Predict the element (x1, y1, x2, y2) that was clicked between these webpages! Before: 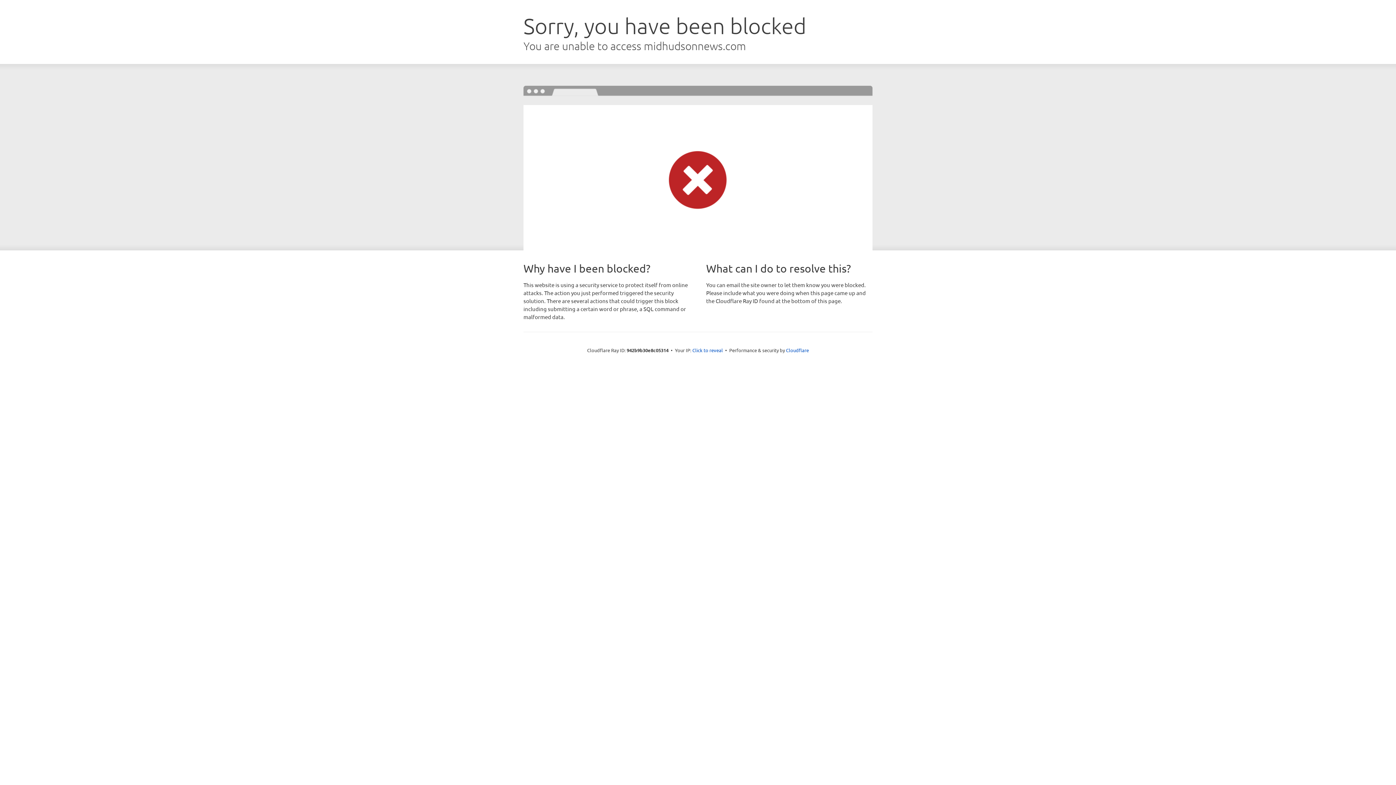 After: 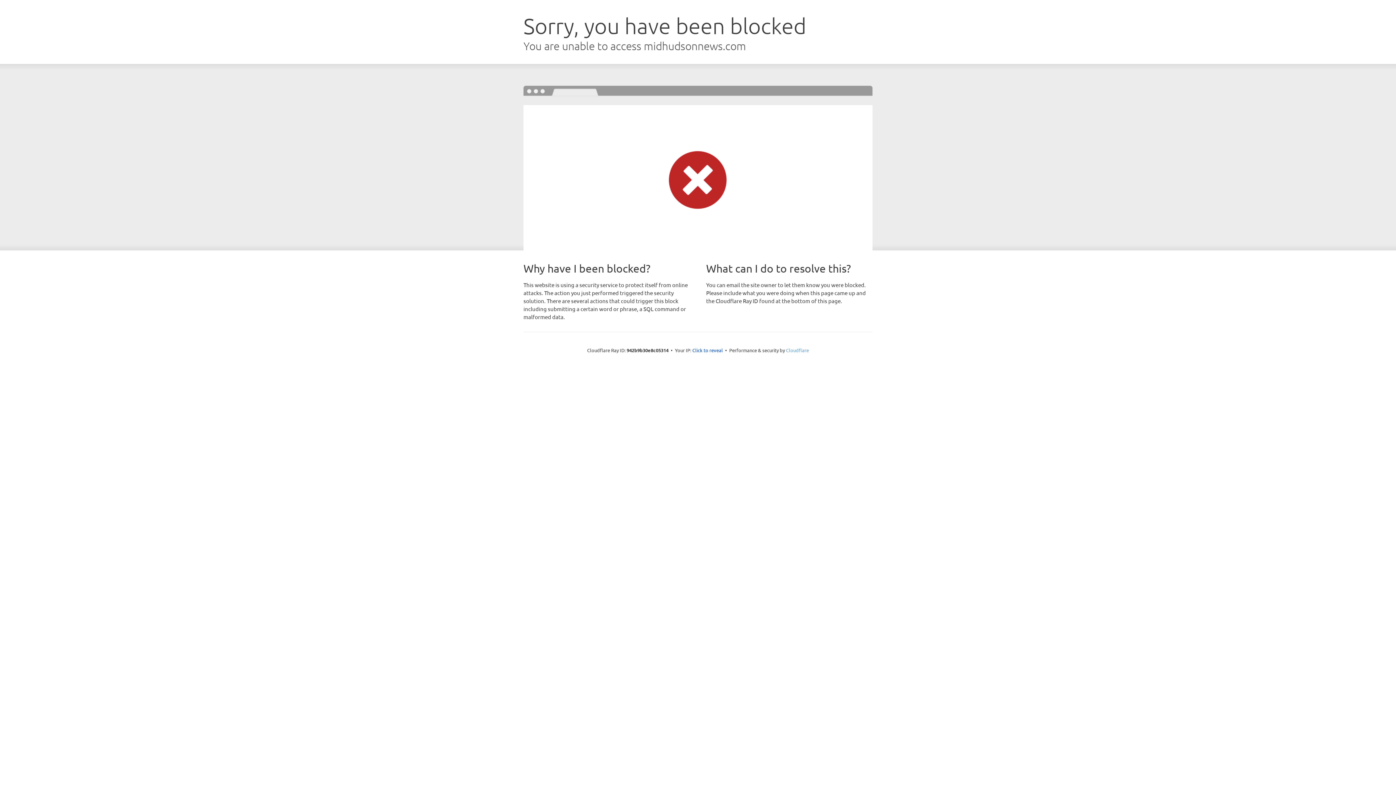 Action: bbox: (786, 347, 809, 353) label: Cloudflare